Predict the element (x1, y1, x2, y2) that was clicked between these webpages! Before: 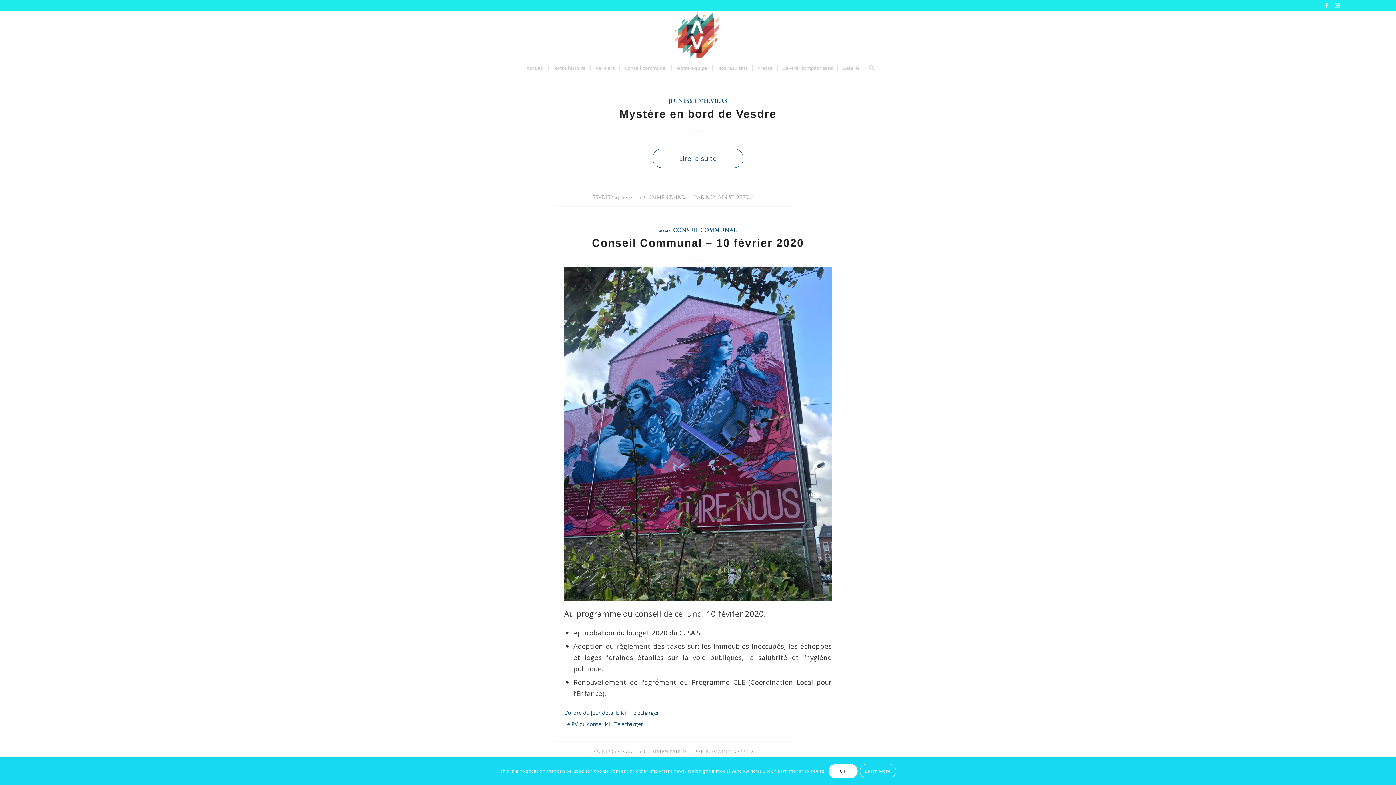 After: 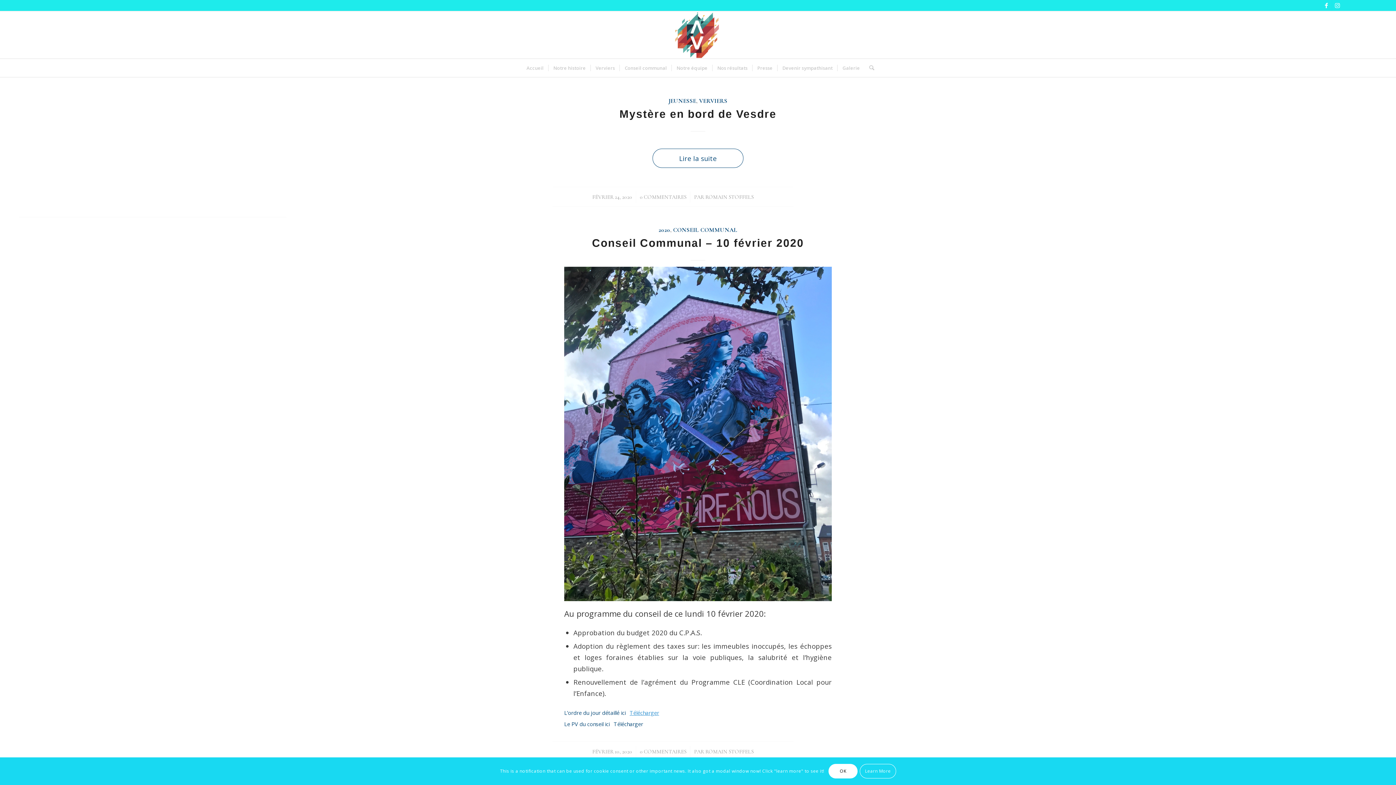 Action: bbox: (629, 709, 659, 716) label: Télécharger